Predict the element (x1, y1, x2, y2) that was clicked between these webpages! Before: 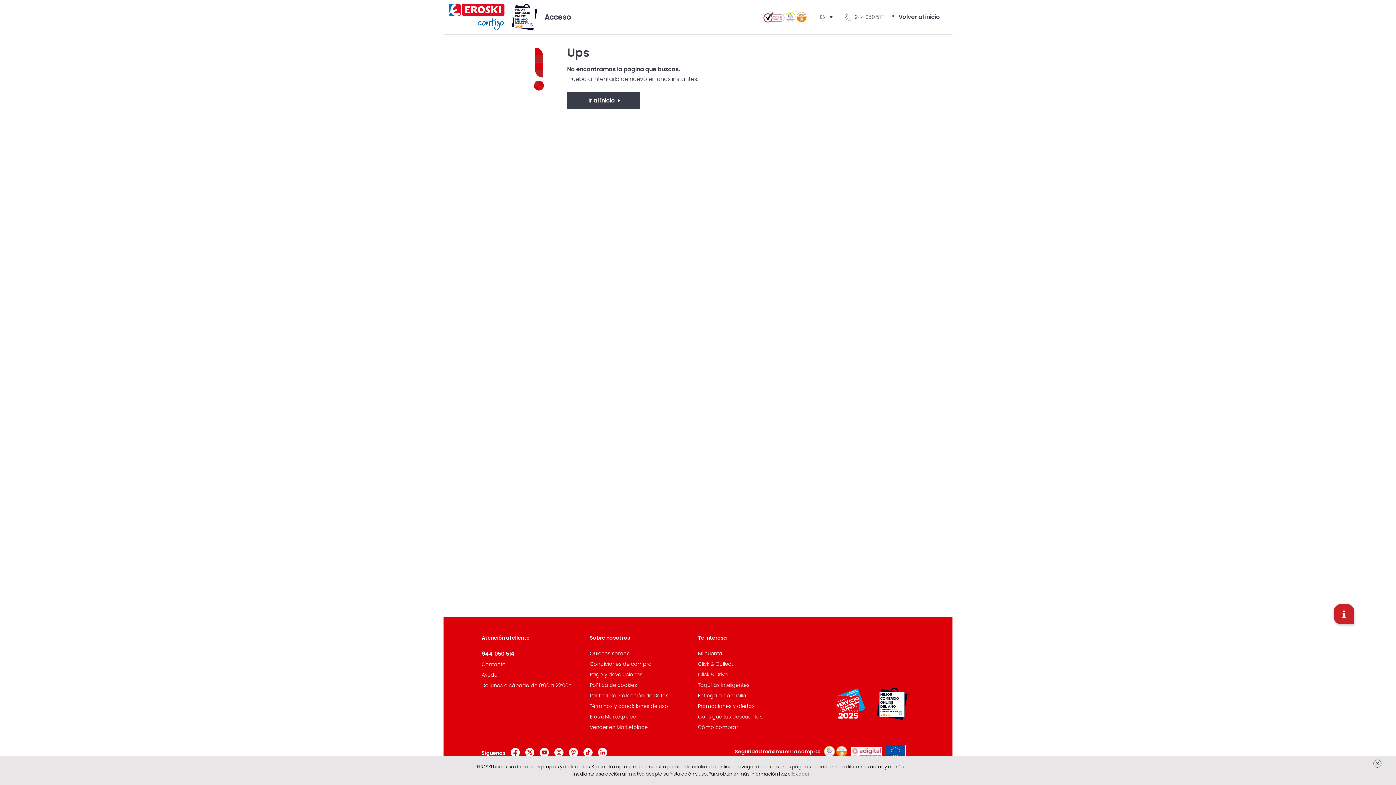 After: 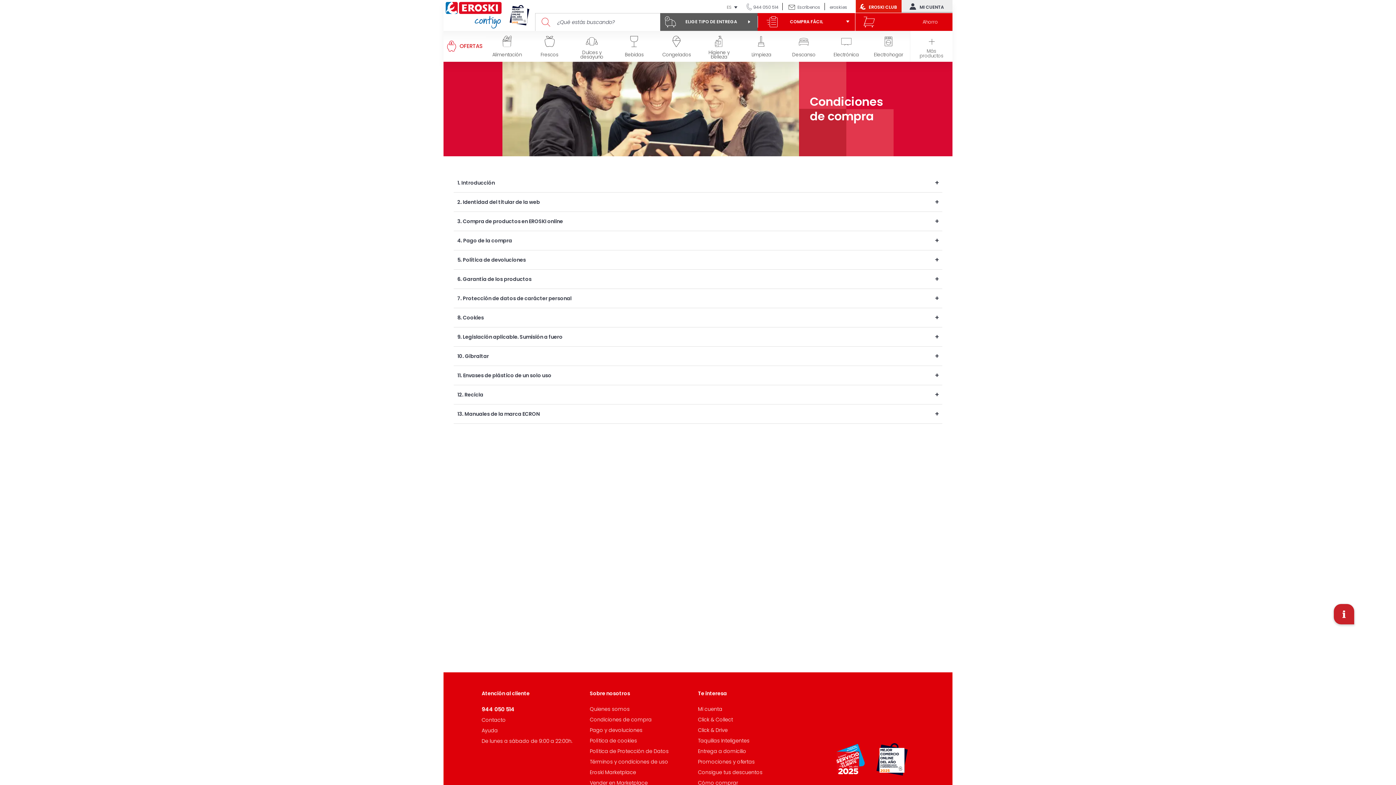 Action: bbox: (590, 660, 651, 668) label: Condiciones de compra